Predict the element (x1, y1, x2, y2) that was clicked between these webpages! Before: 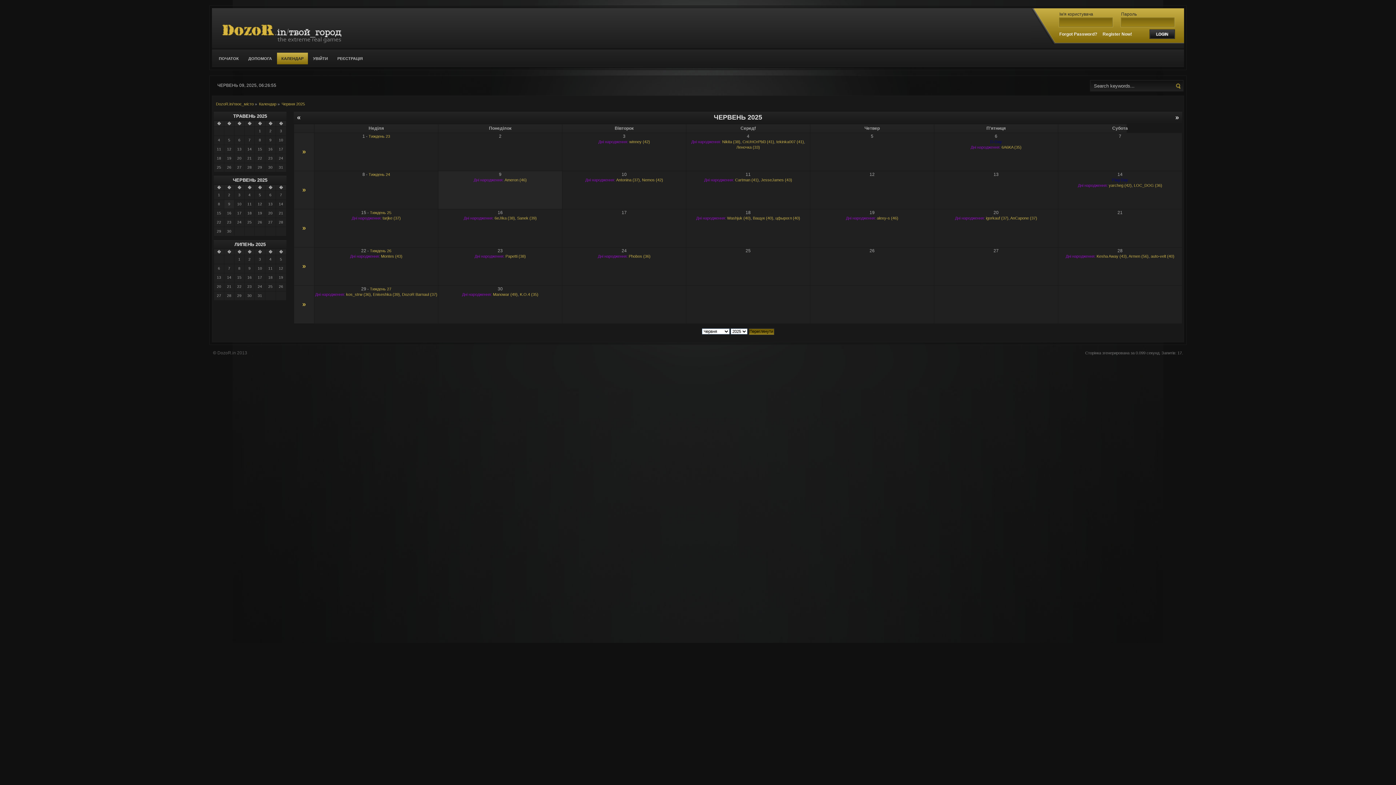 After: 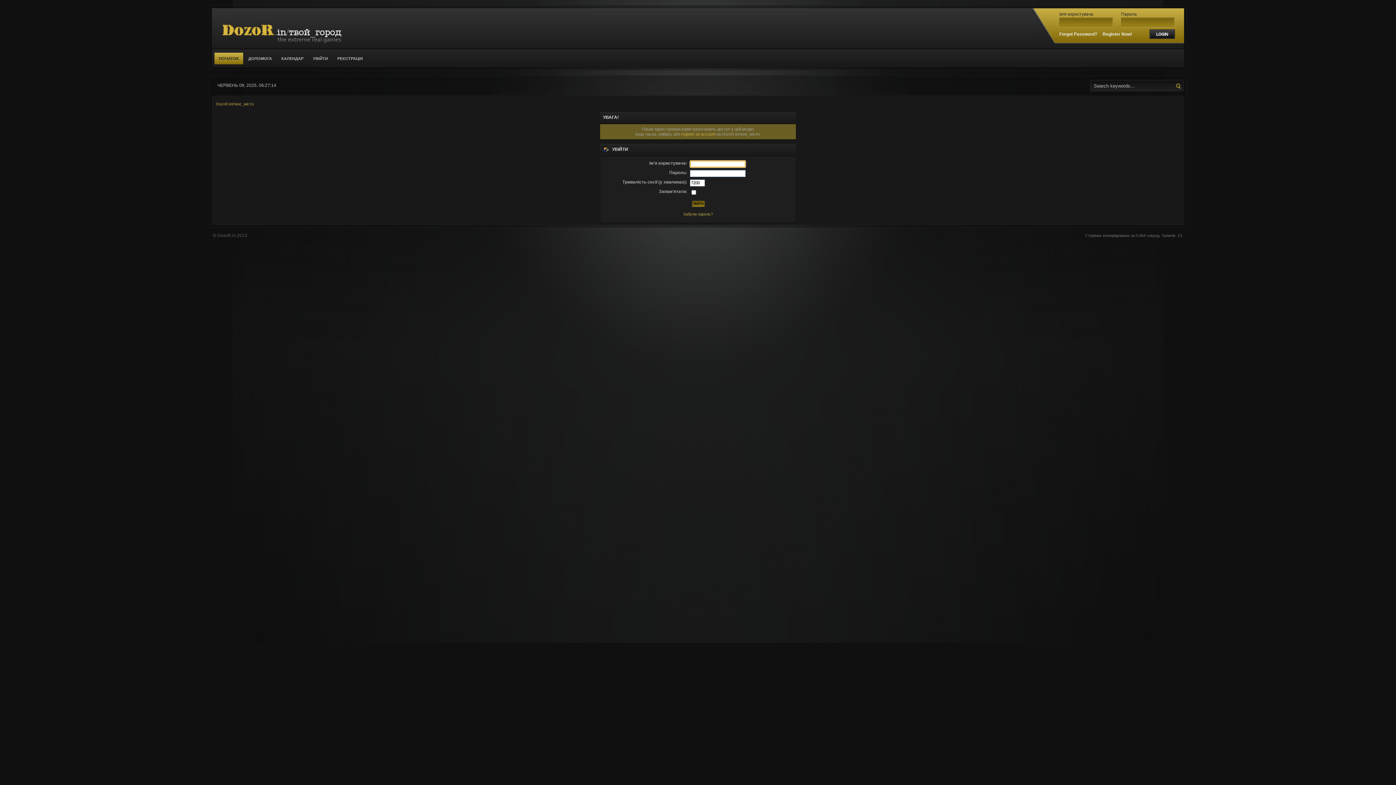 Action: label: Armen (56) bbox: (1128, 254, 1148, 258)